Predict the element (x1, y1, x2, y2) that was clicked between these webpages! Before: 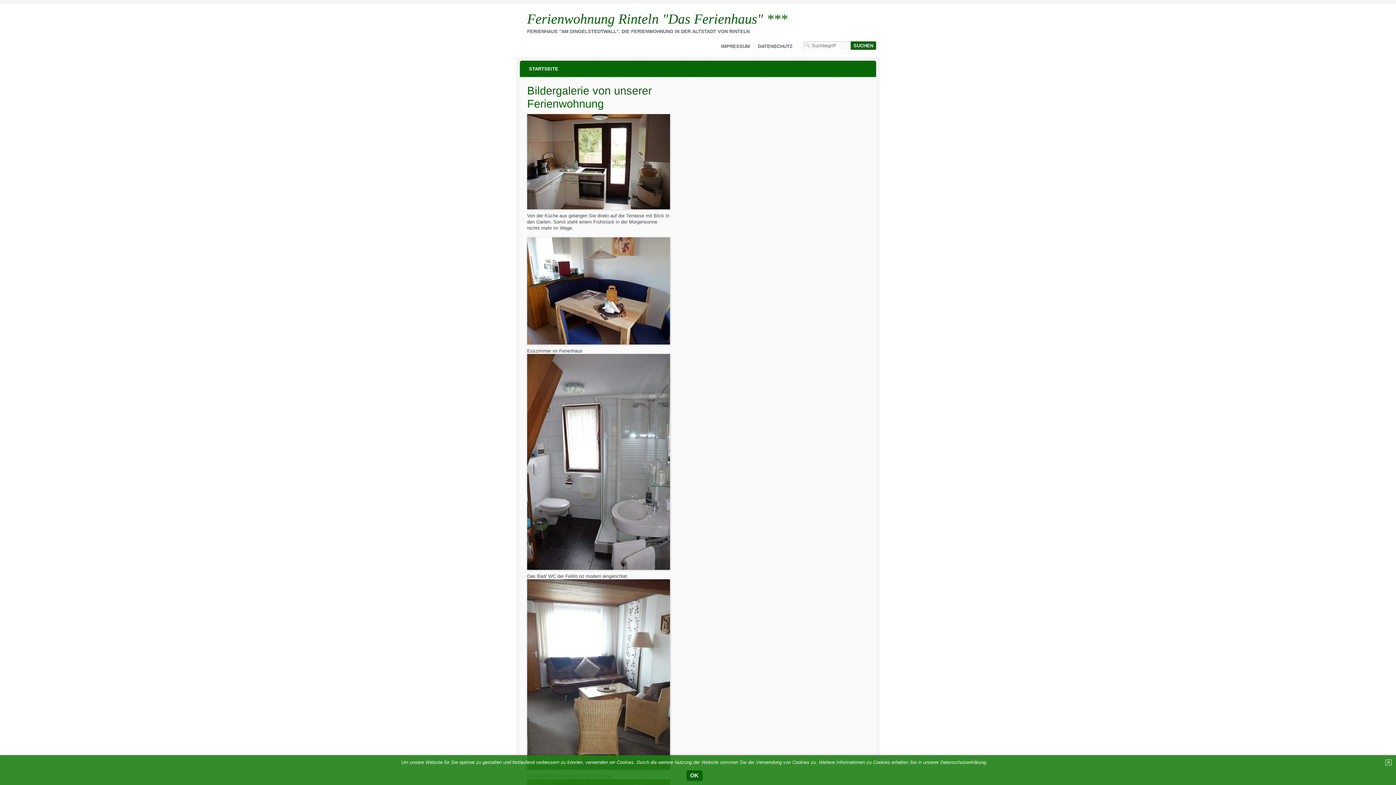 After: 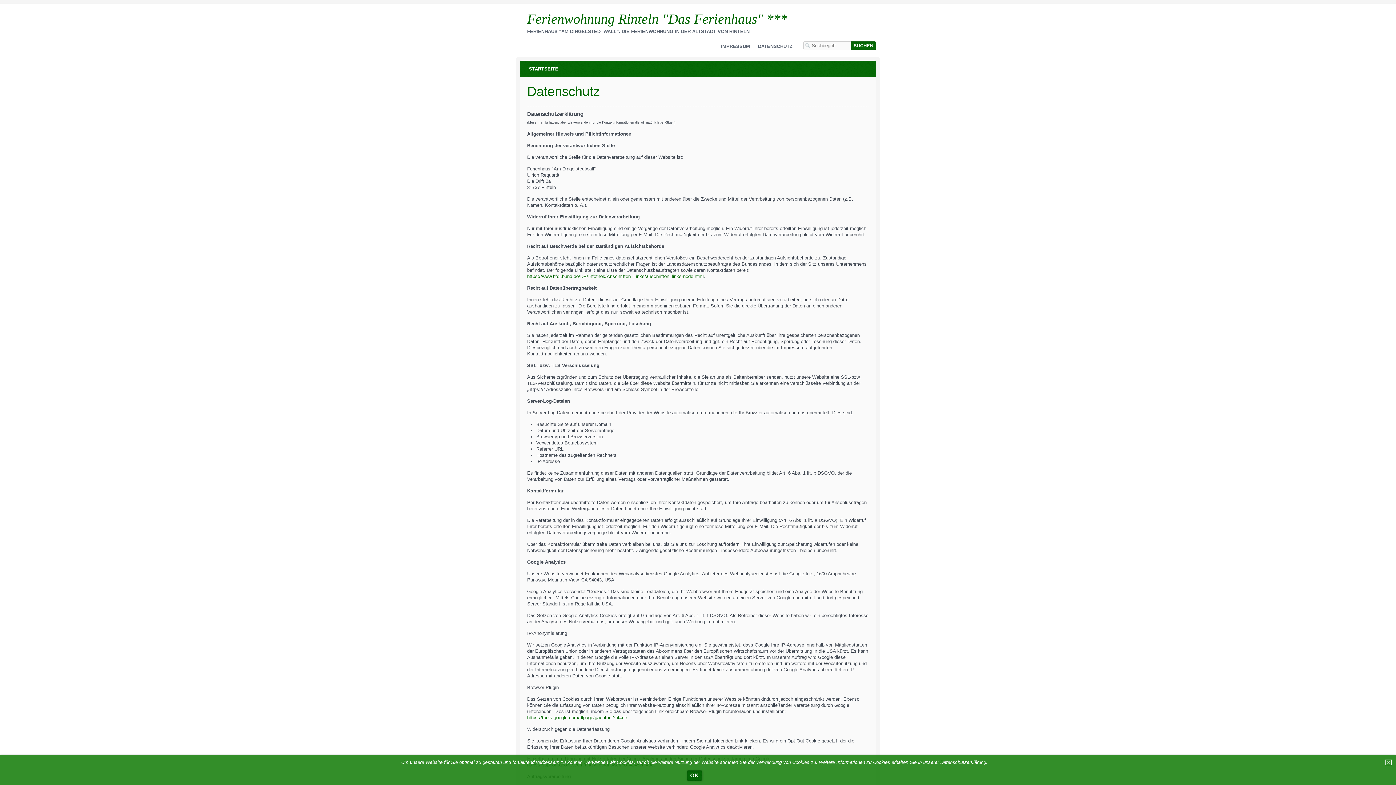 Action: label: DATENSCHUTZ bbox: (754, 43, 796, 49)